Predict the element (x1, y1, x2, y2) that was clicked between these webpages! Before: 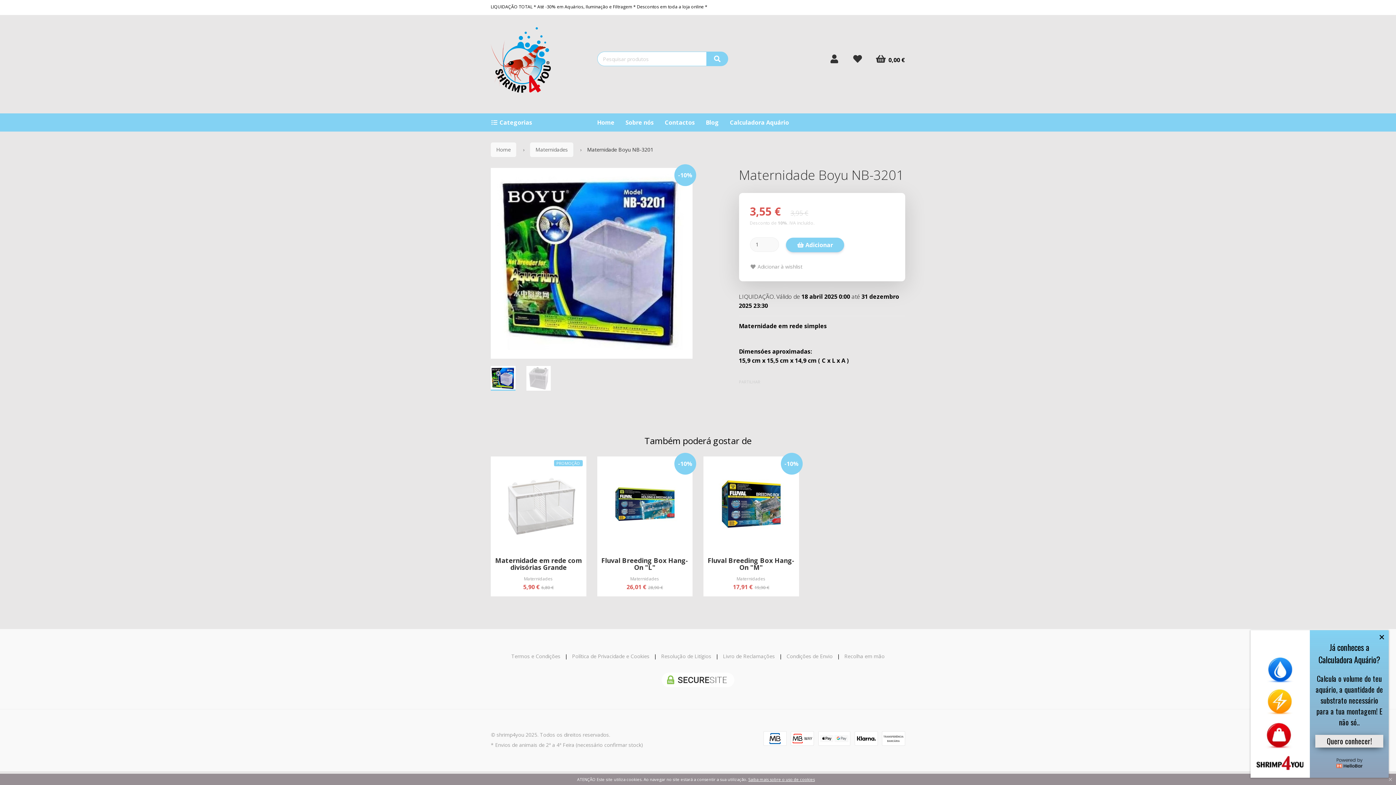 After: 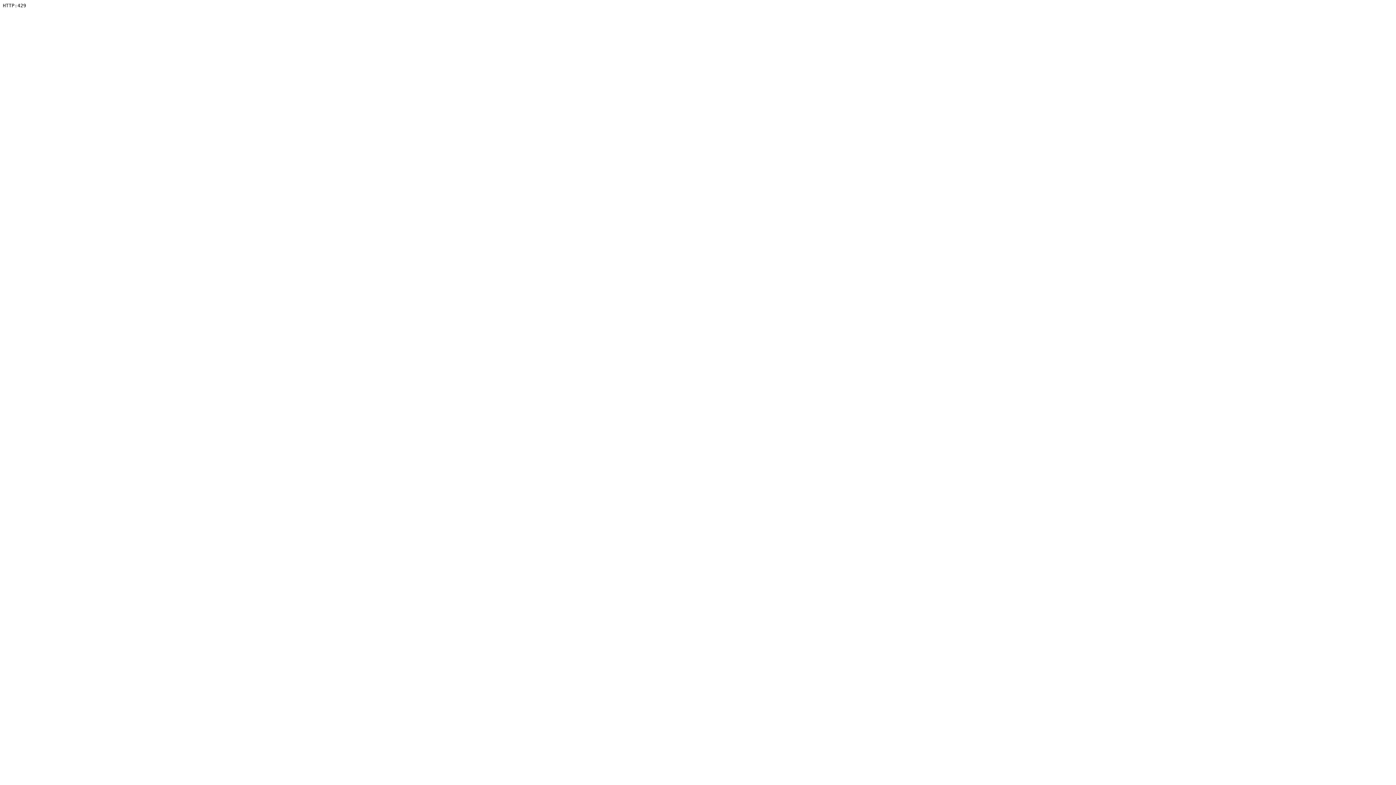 Action: label: Sobre nós bbox: (625, 113, 654, 131)